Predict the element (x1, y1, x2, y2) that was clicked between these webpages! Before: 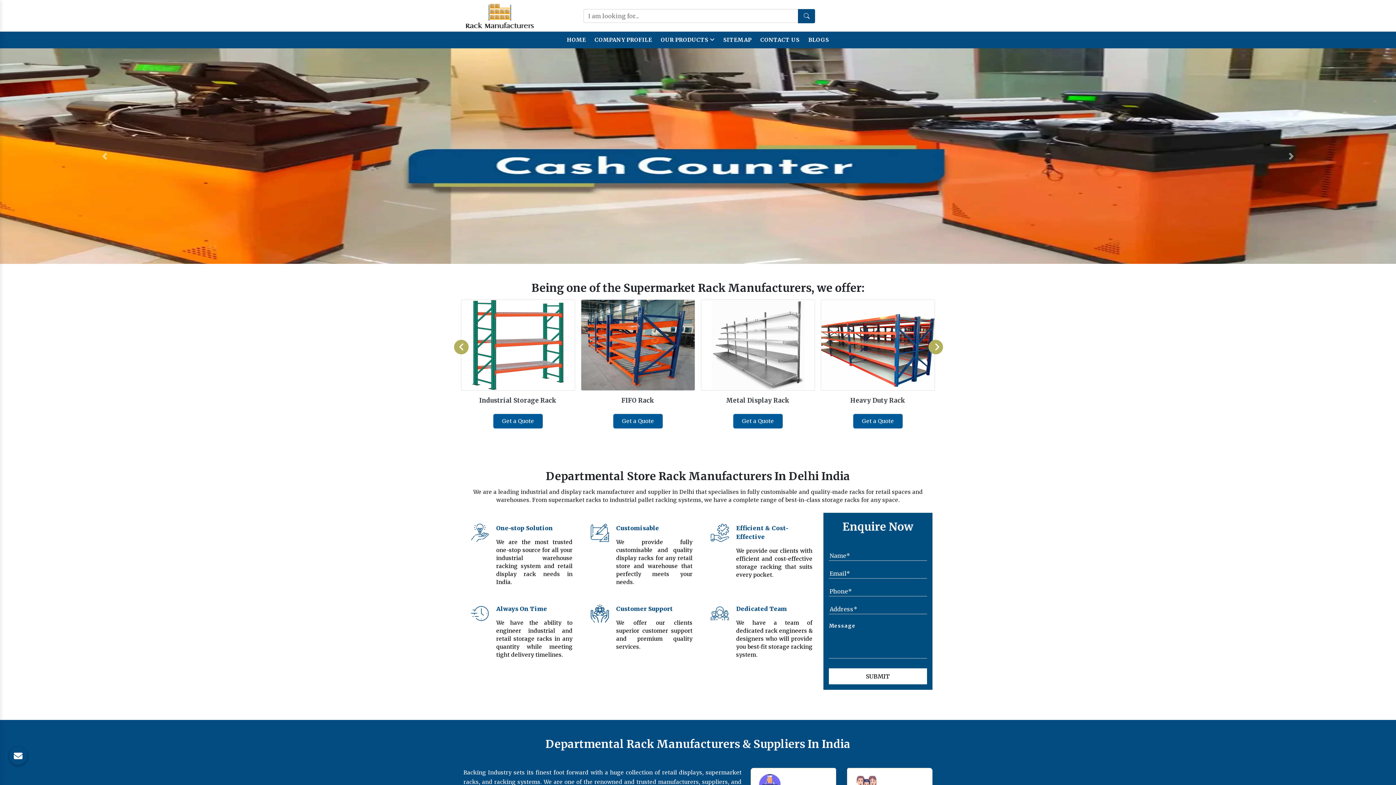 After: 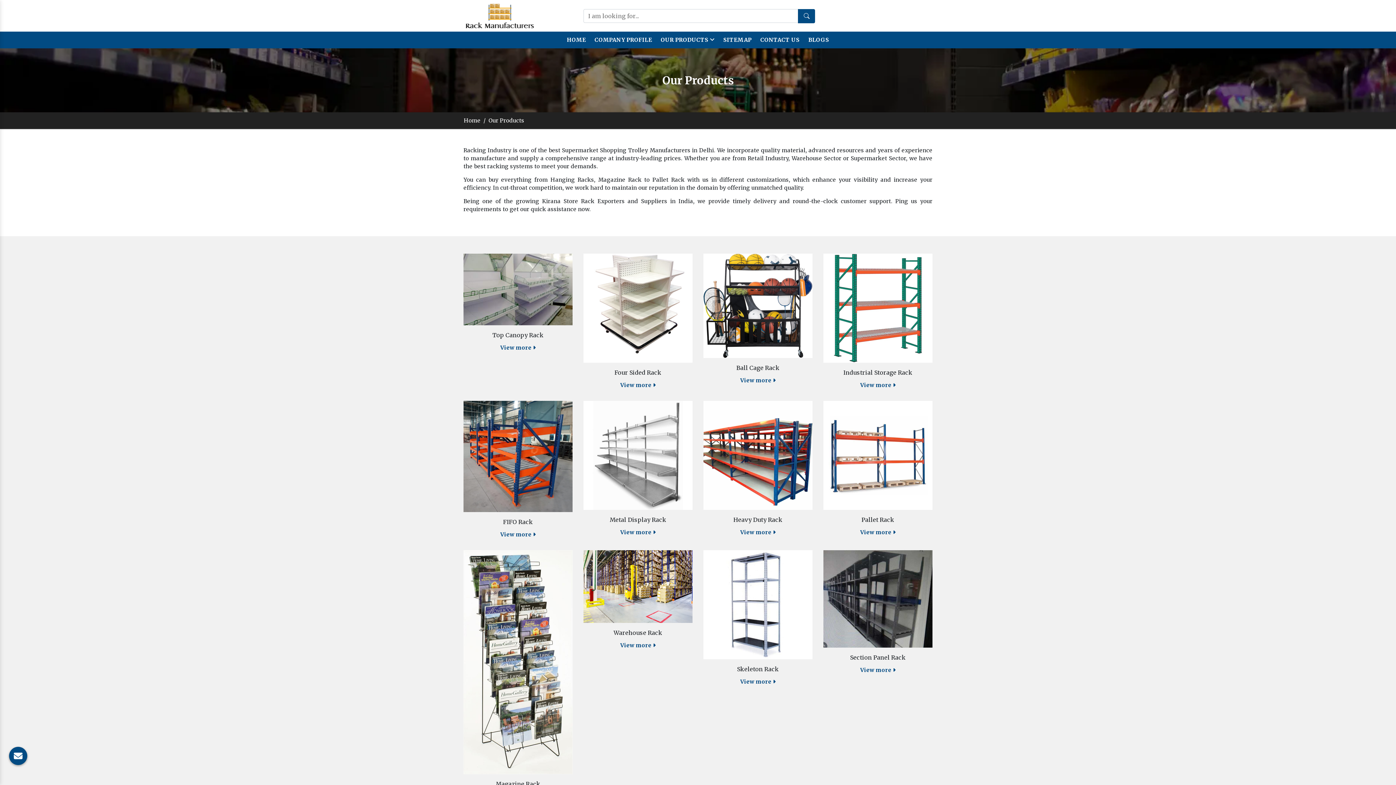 Action: bbox: (656, 31, 719, 48) label: OUR PRODUCTS 